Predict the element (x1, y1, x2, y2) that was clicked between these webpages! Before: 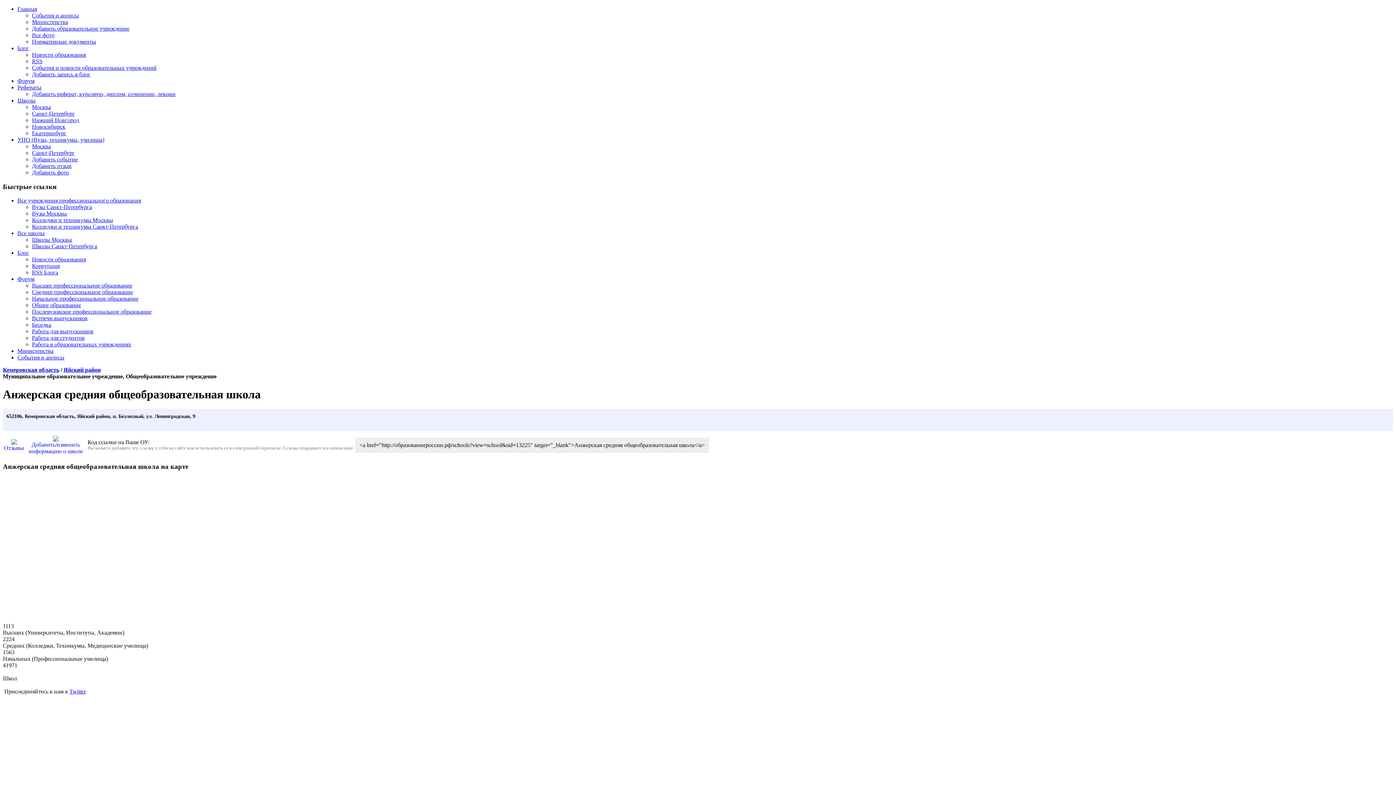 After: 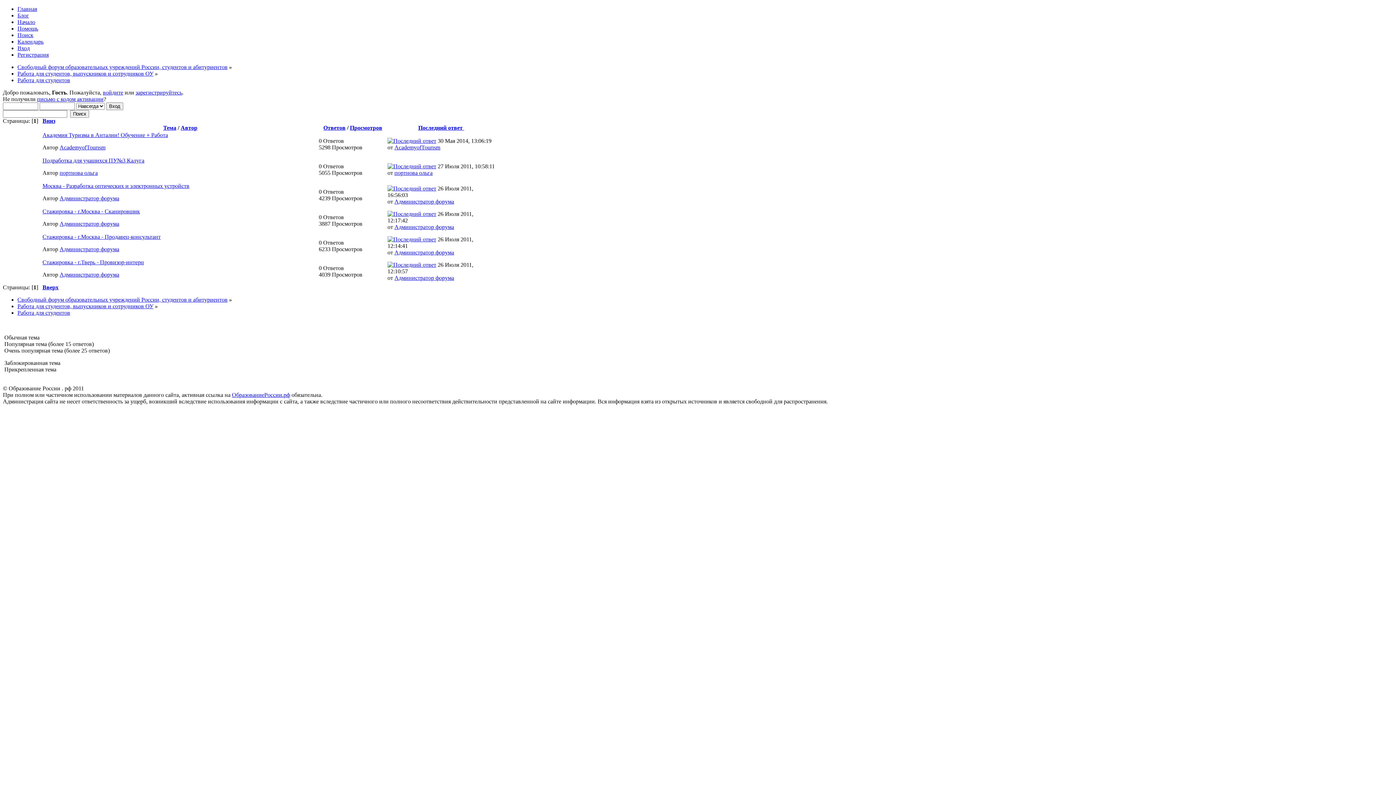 Action: bbox: (32, 335, 84, 341) label: Работа для студентов